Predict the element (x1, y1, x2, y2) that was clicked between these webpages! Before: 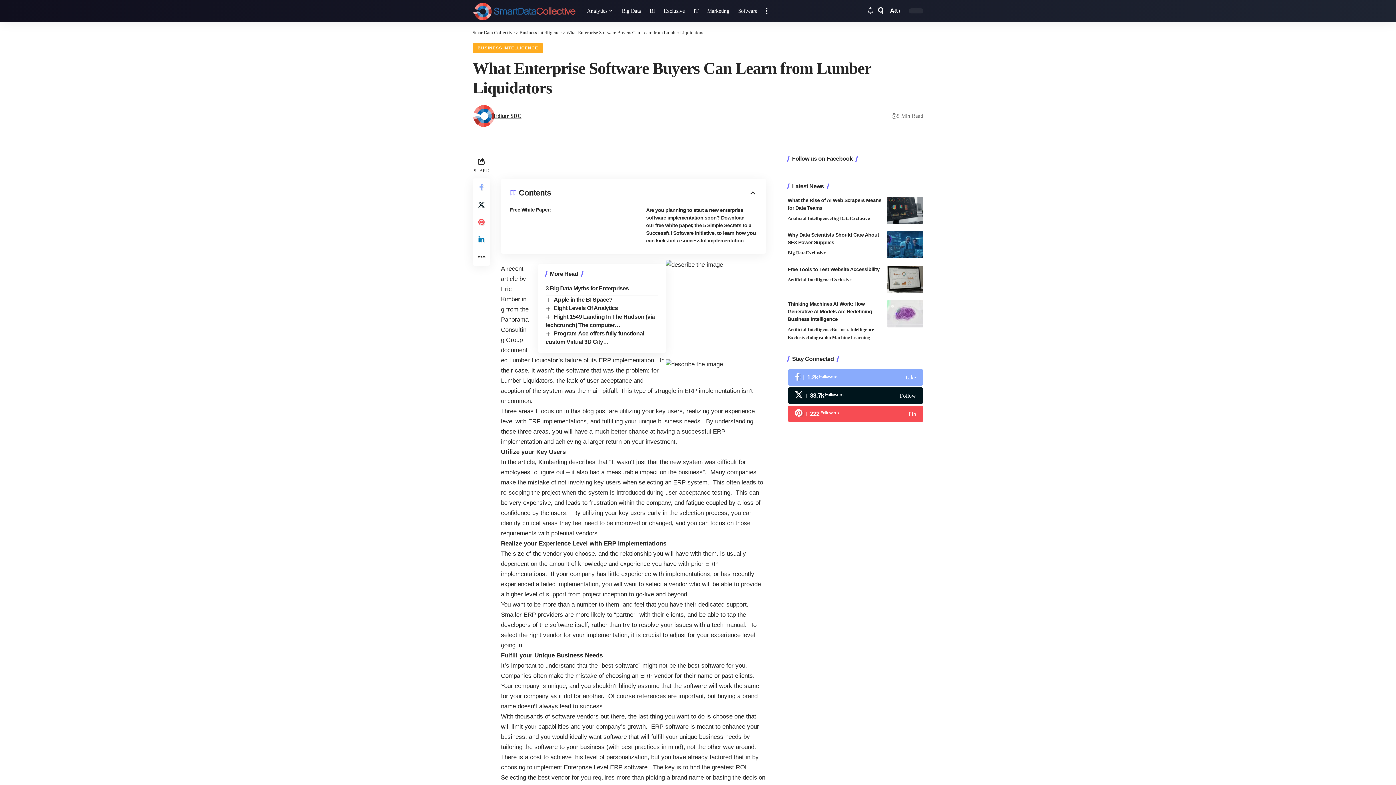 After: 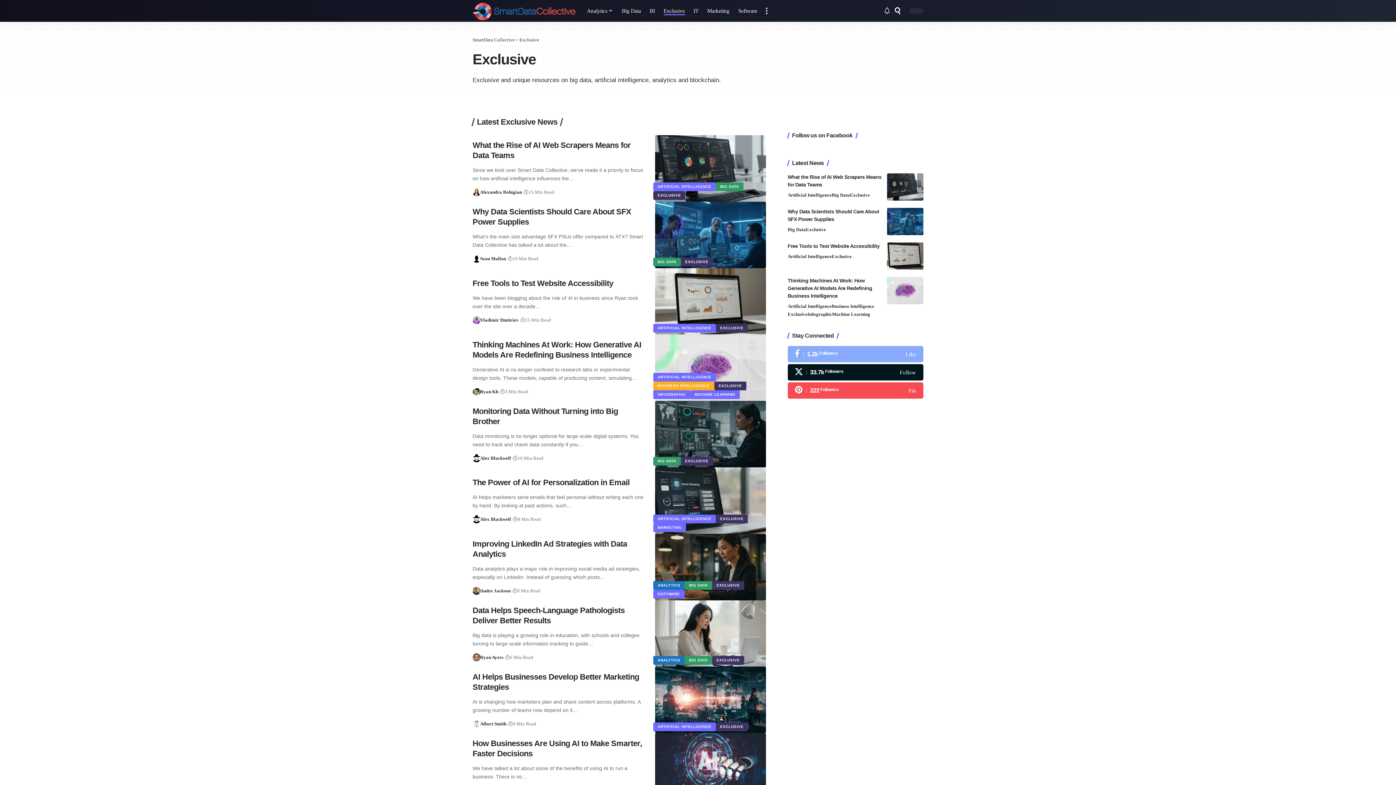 Action: label: Exclusive bbox: (659, 0, 689, 21)